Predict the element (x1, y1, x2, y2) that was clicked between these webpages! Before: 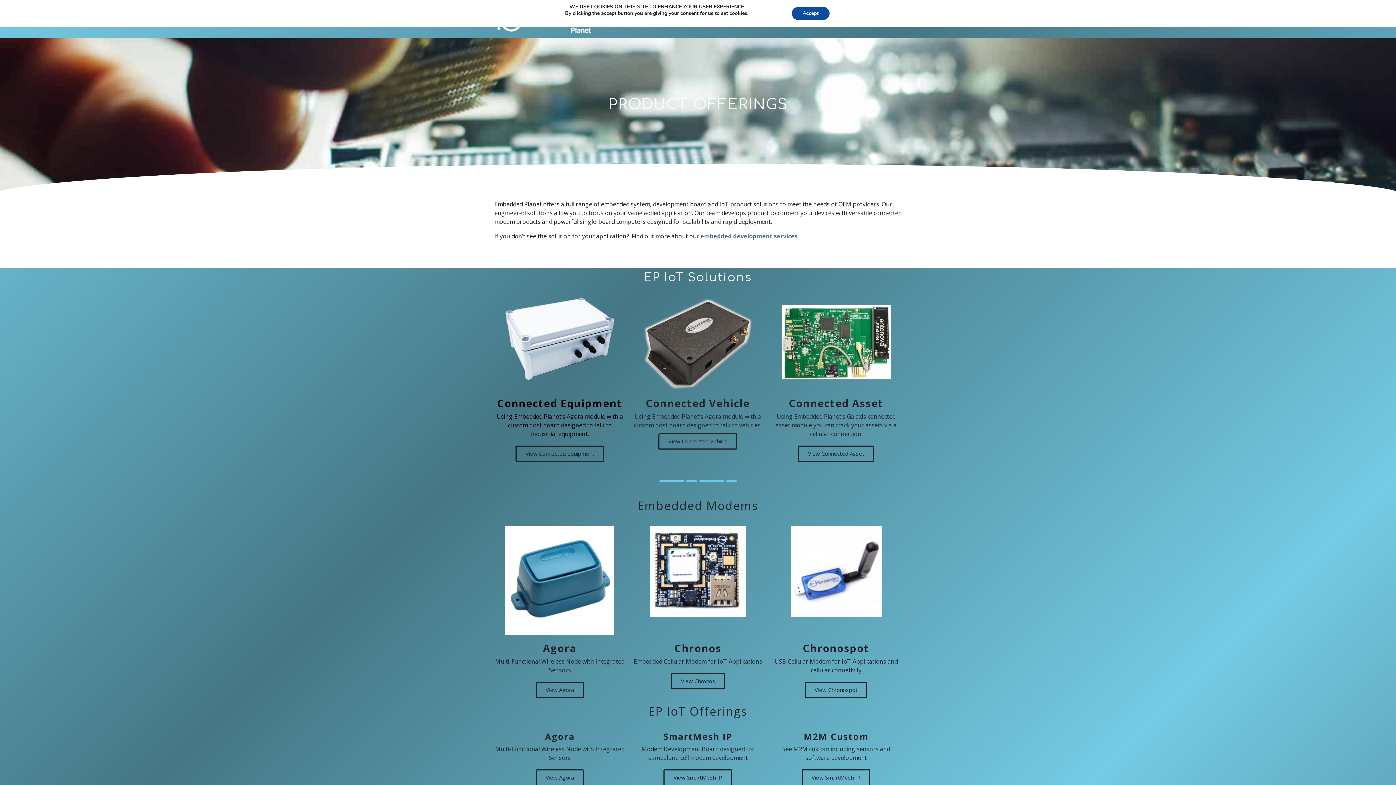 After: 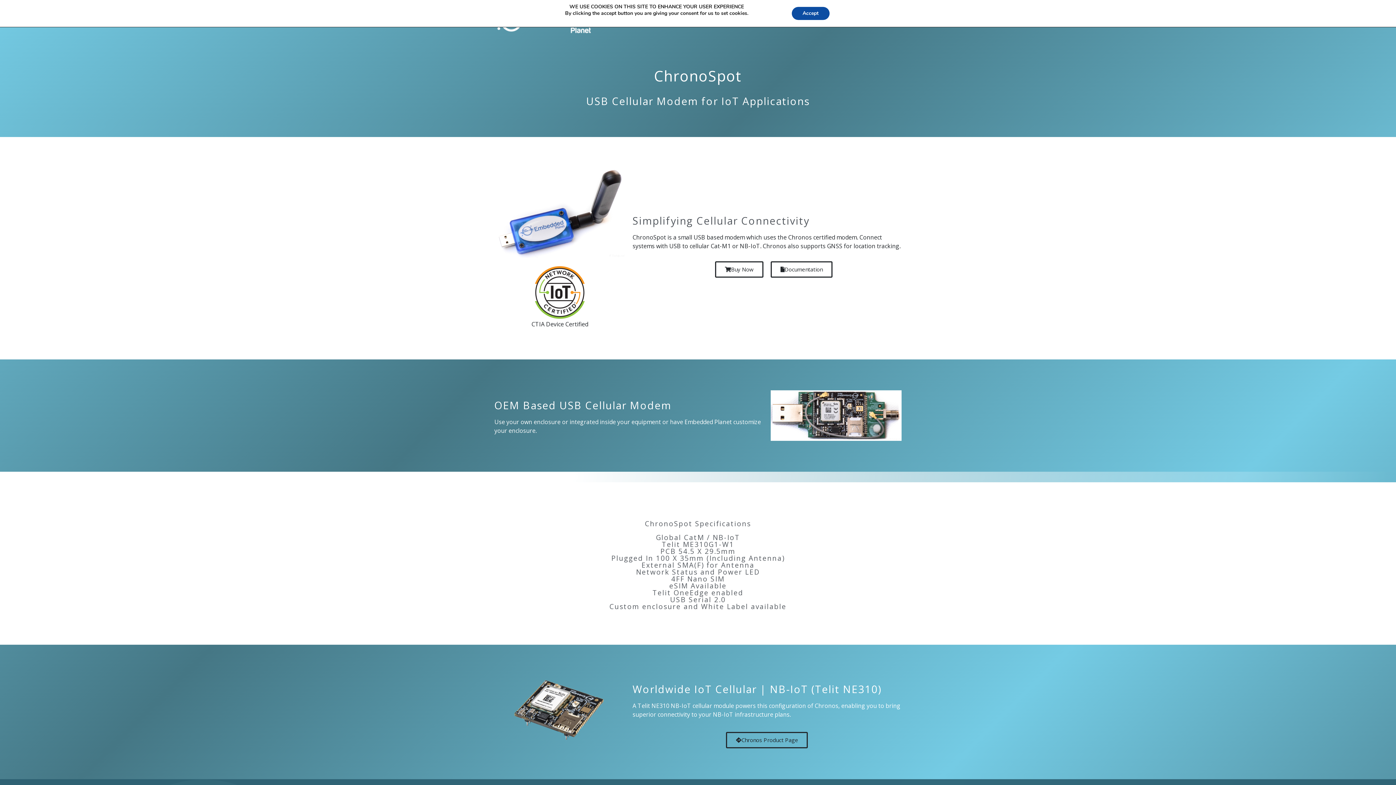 Action: bbox: (805, 682, 867, 698) label: View Chronospot